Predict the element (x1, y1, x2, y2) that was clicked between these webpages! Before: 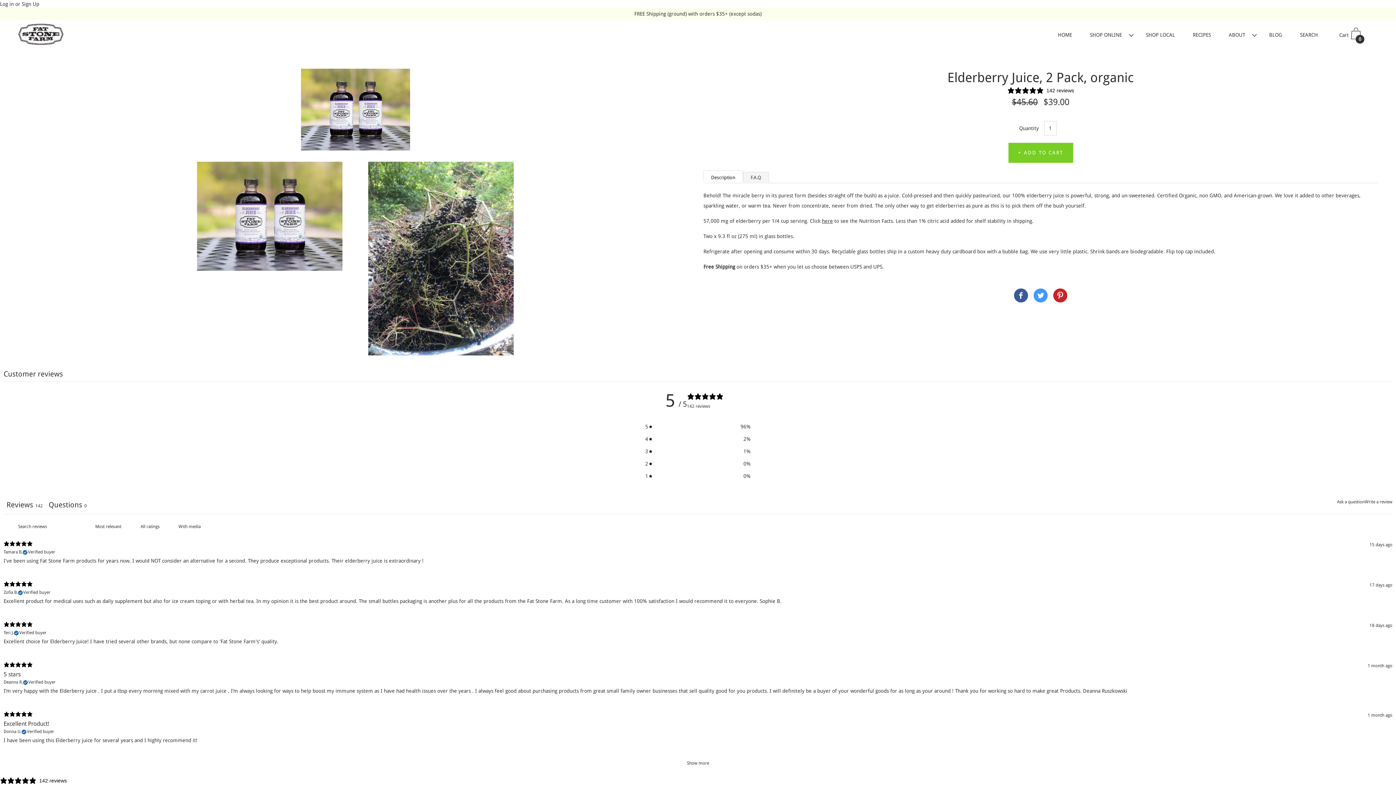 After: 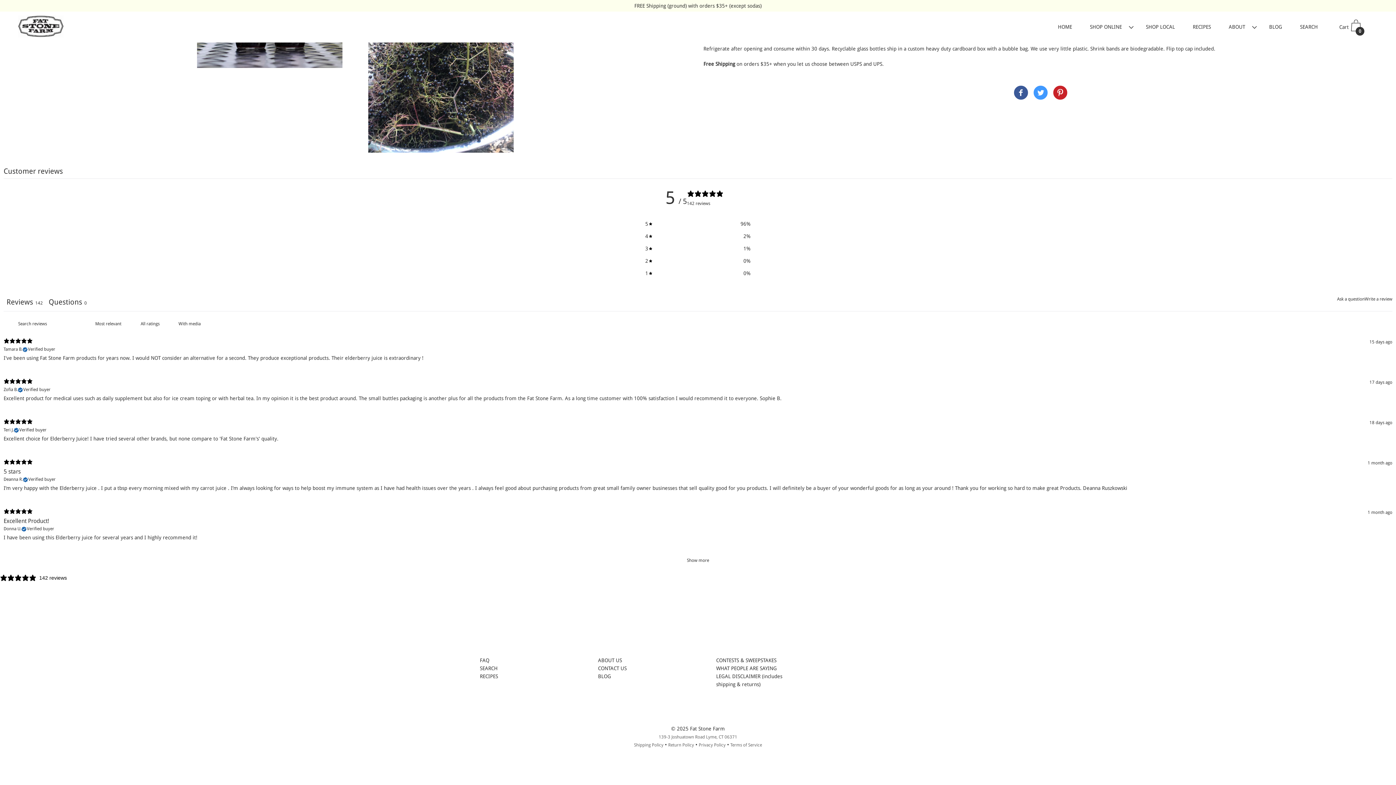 Action: label: 4.95 stars, 142 ratings bbox: (1007, 86, 1074, 94)